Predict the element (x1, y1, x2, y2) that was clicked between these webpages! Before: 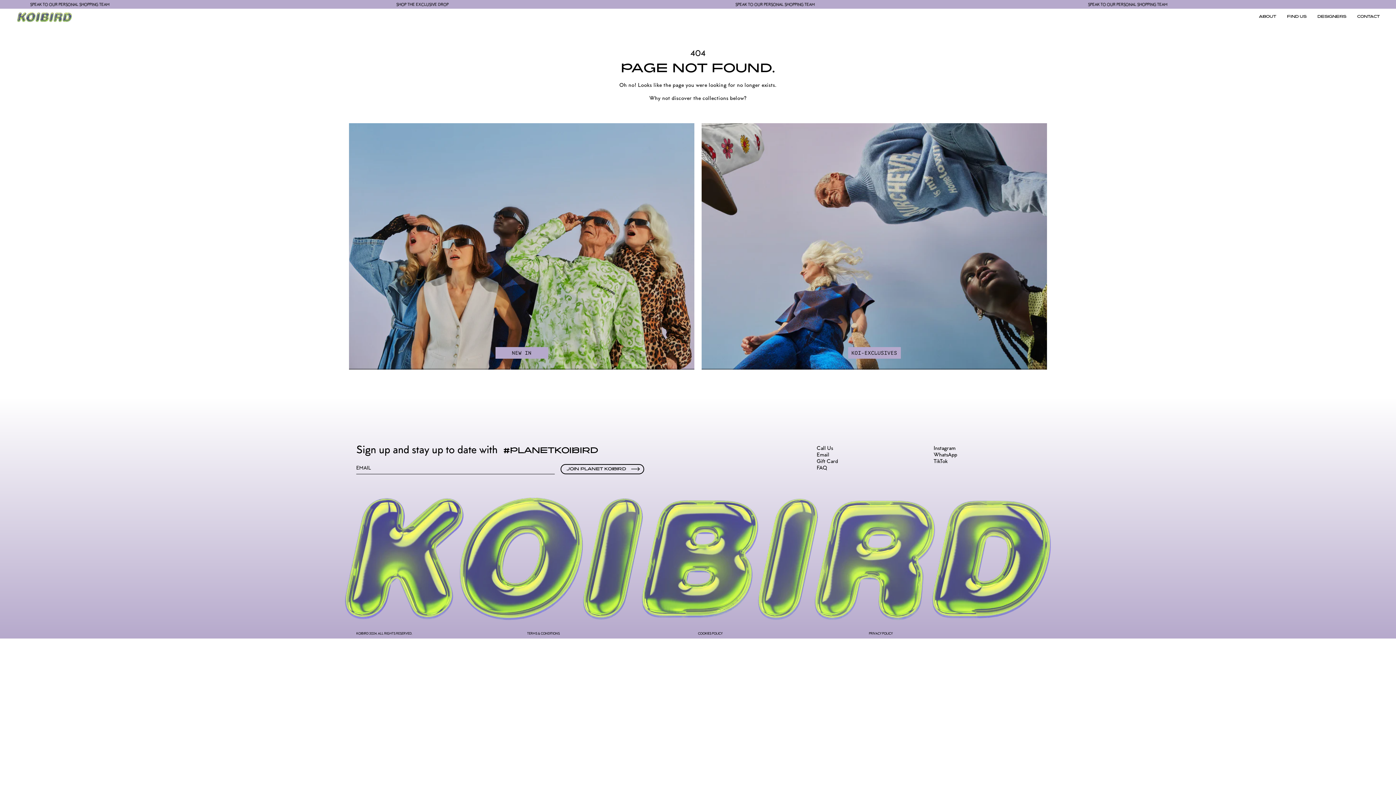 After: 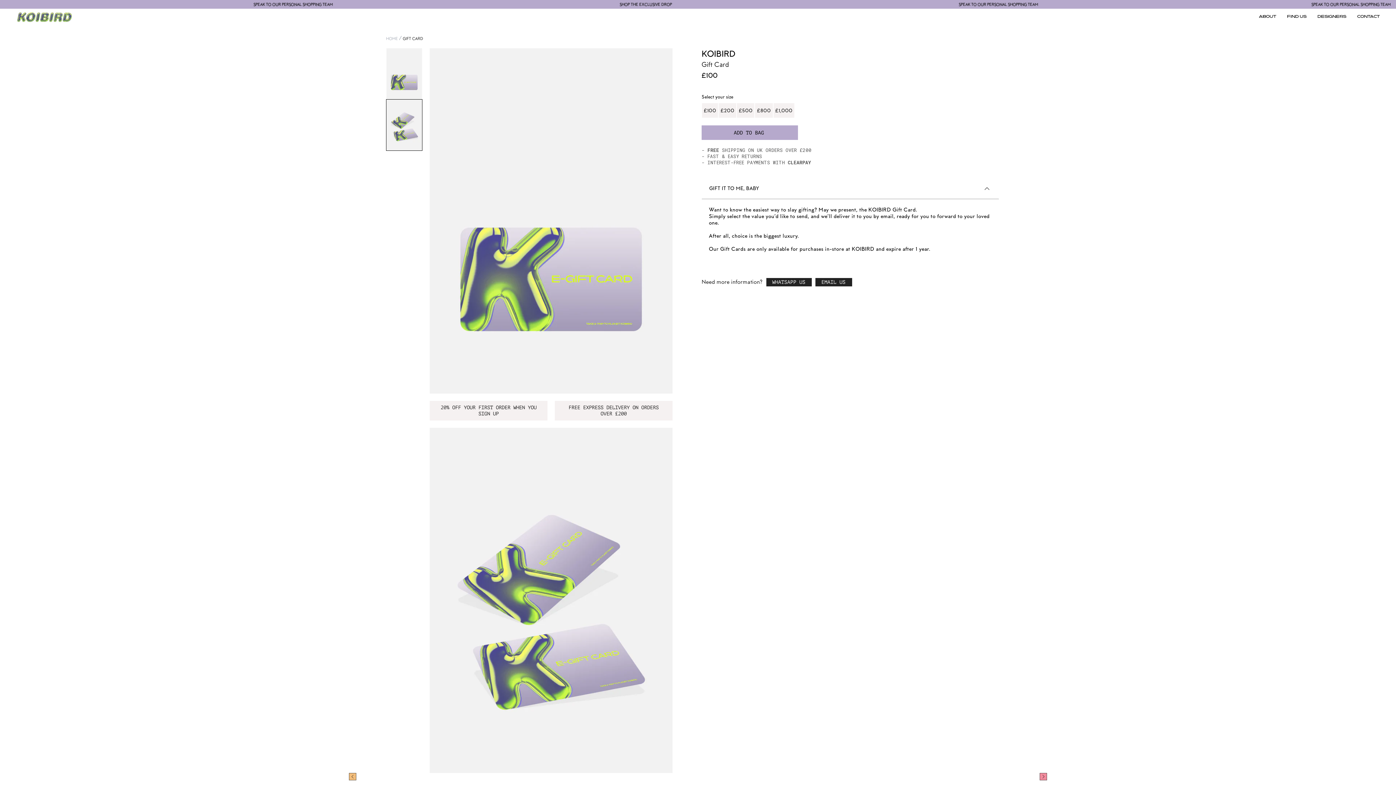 Action: bbox: (816, 458, 838, 464) label: Gift Card